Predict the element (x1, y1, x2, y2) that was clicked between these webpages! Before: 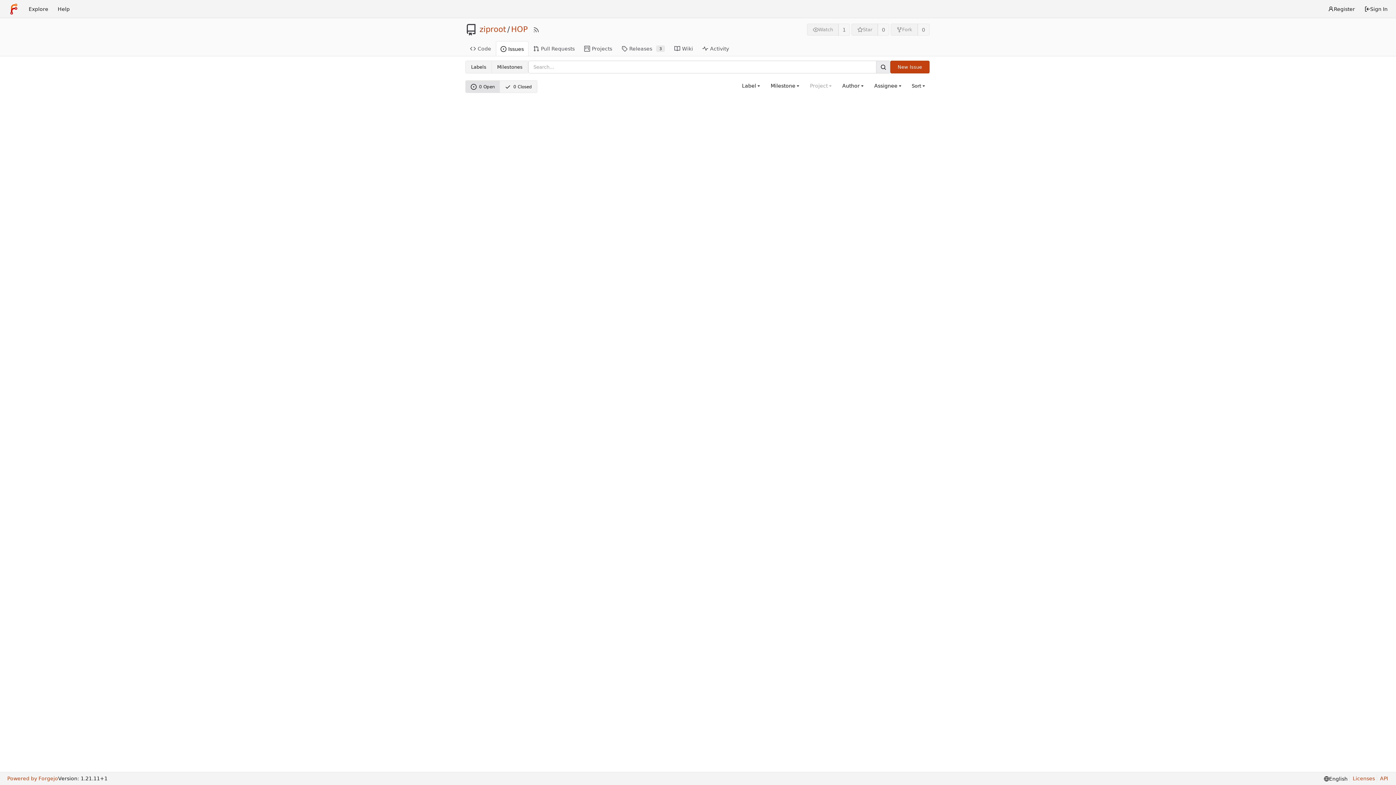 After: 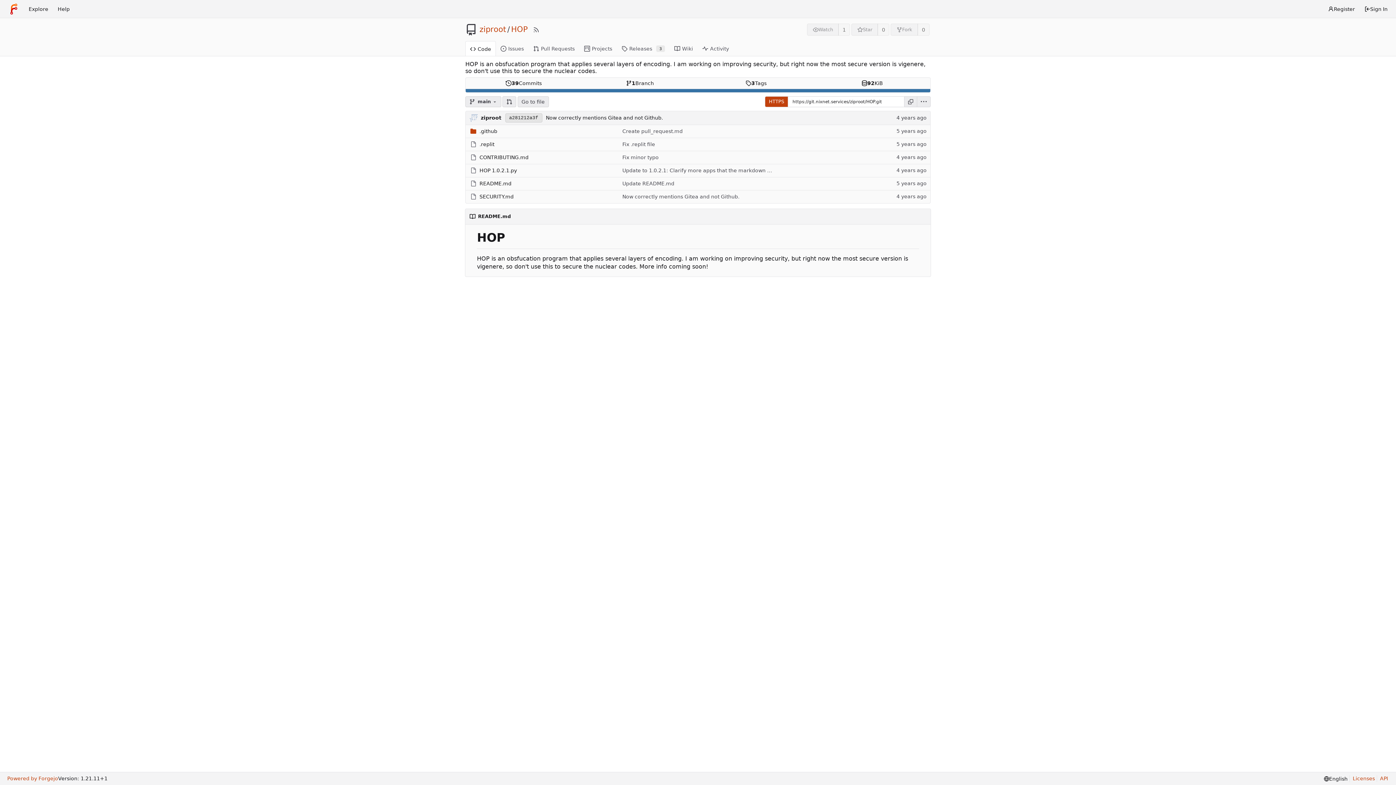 Action: label: HOP bbox: (511, 26, 528, 33)